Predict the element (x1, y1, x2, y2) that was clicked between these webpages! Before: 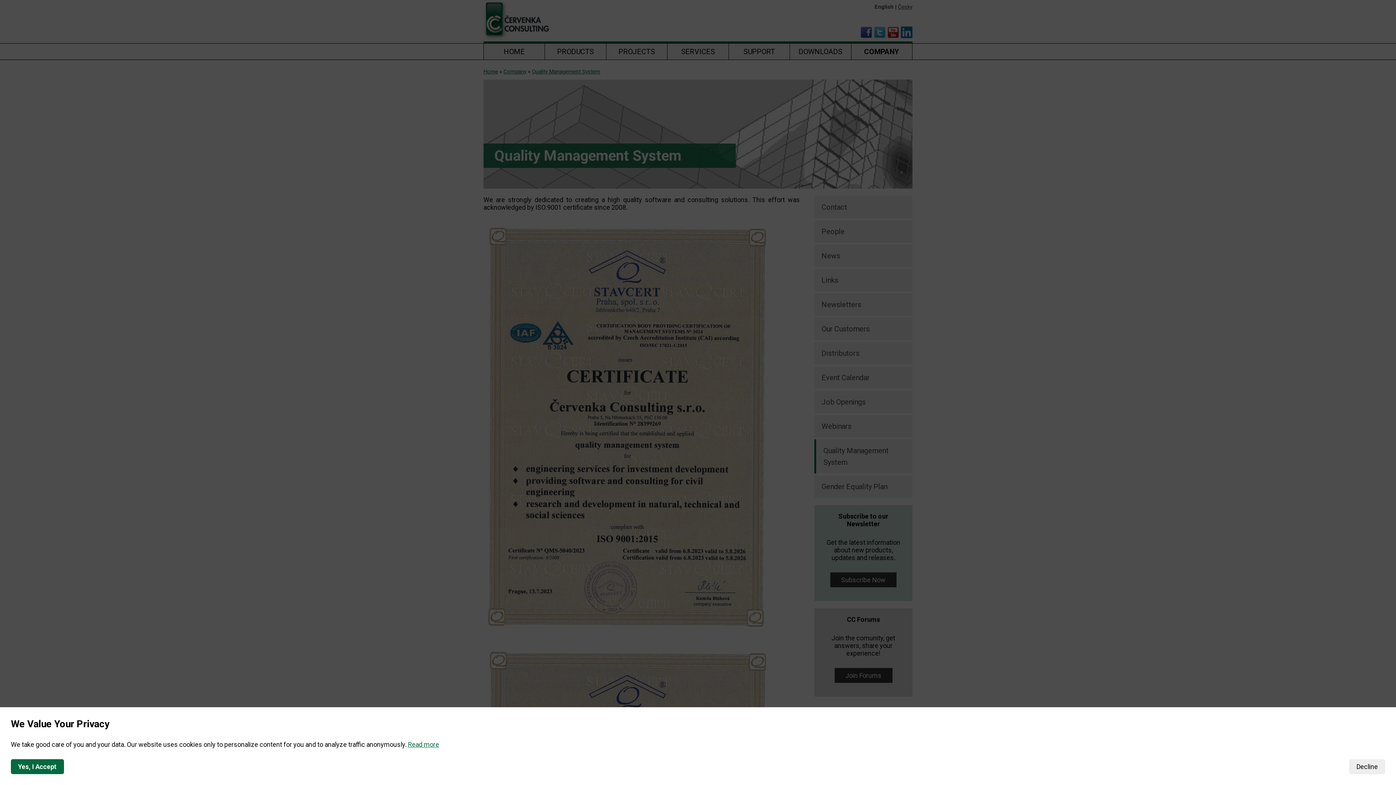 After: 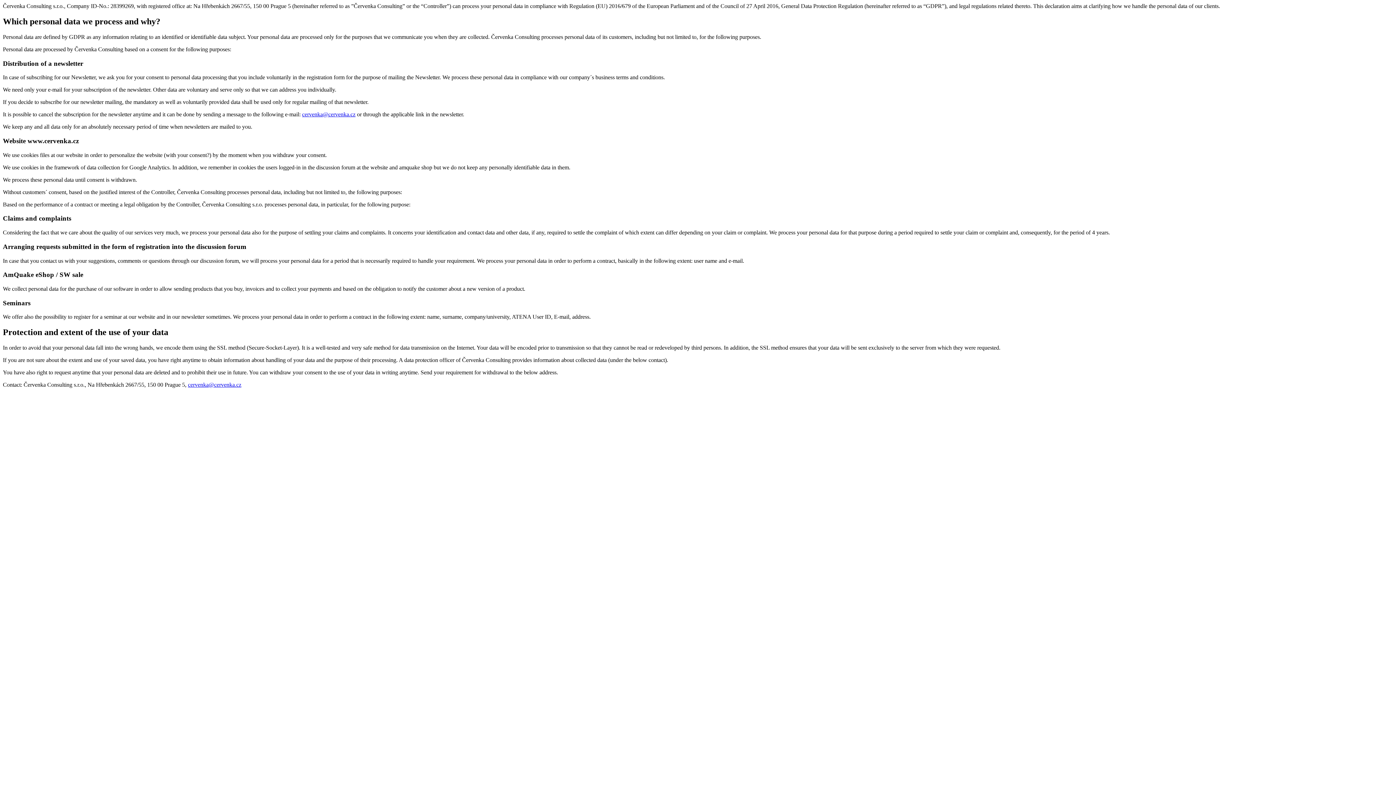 Action: bbox: (408, 741, 439, 748) label: Read more